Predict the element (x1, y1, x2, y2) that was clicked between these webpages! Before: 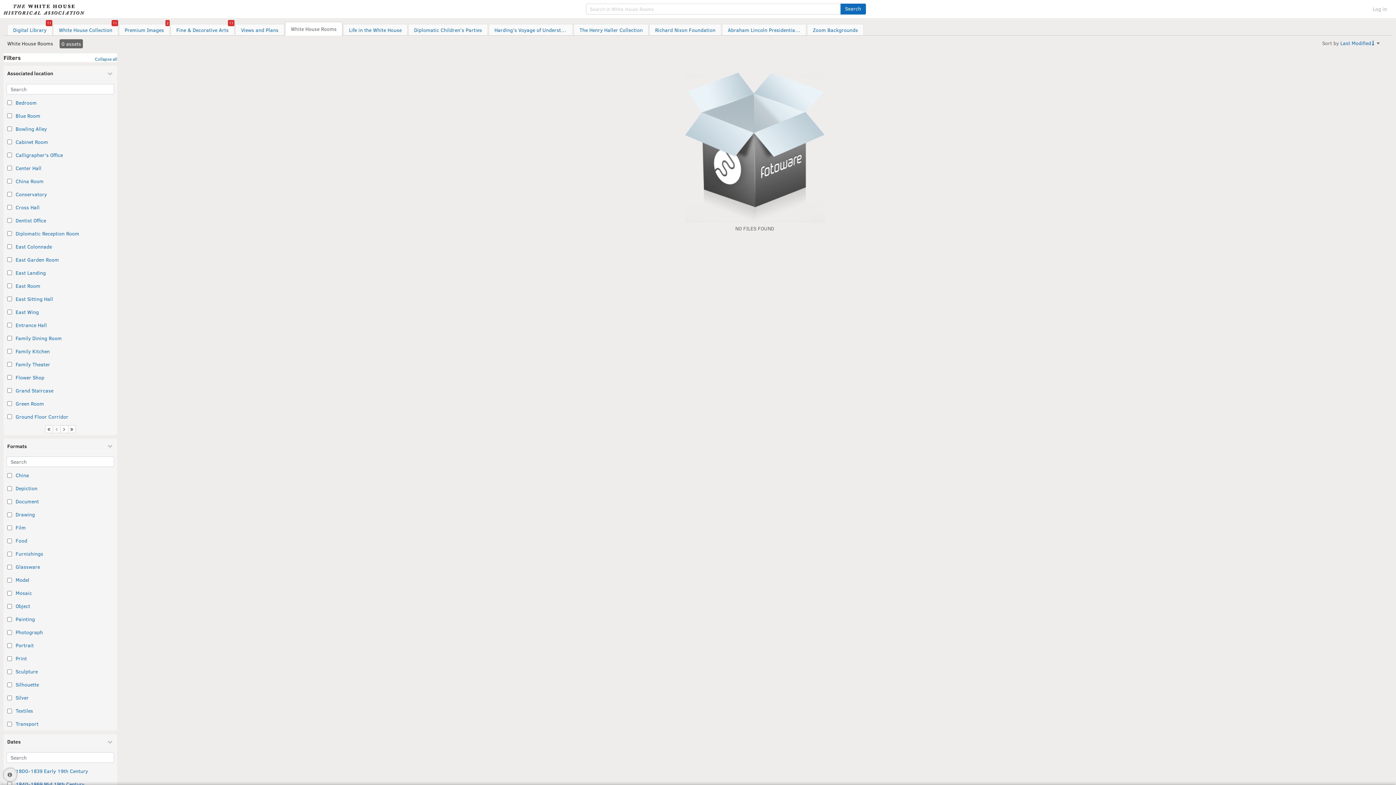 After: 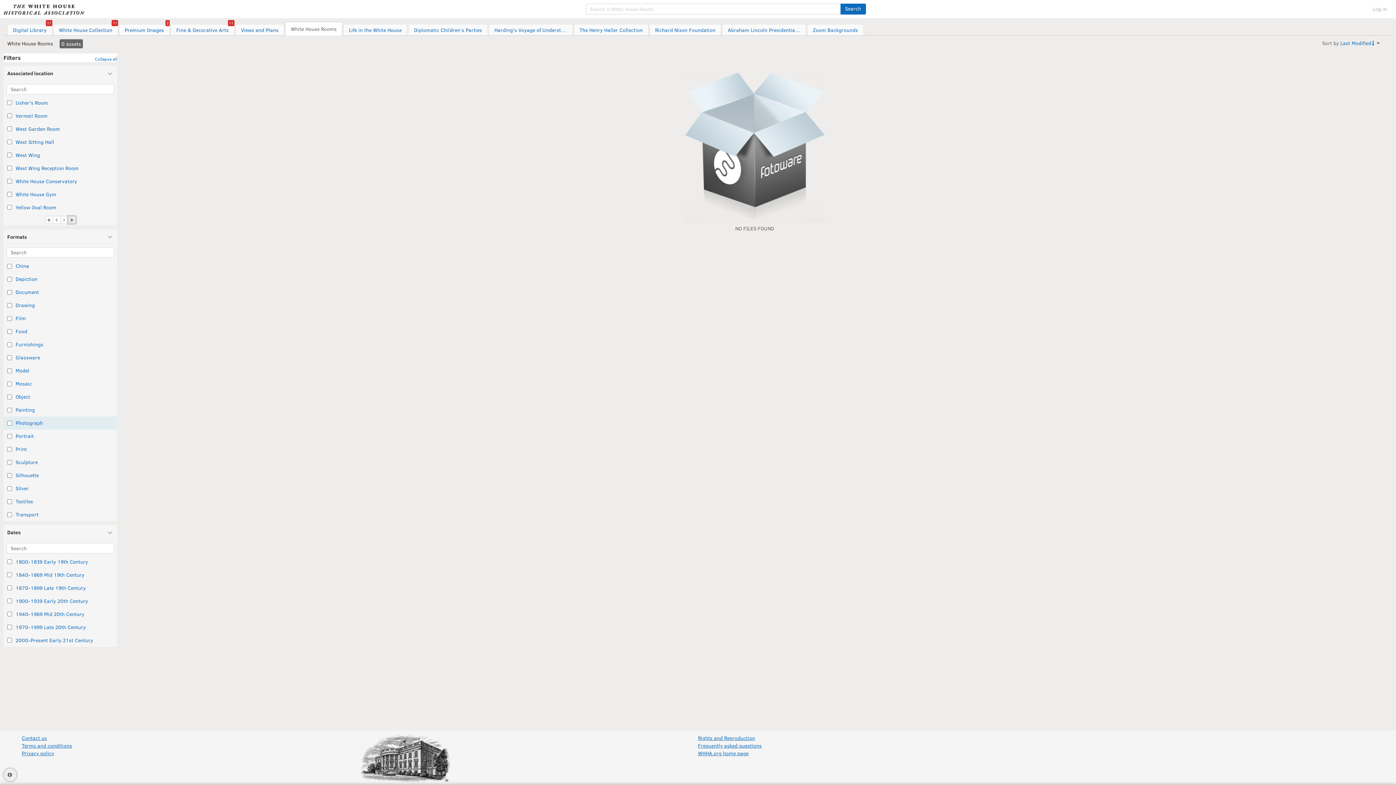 Action: bbox: (67, 425, 75, 433) label: Last page